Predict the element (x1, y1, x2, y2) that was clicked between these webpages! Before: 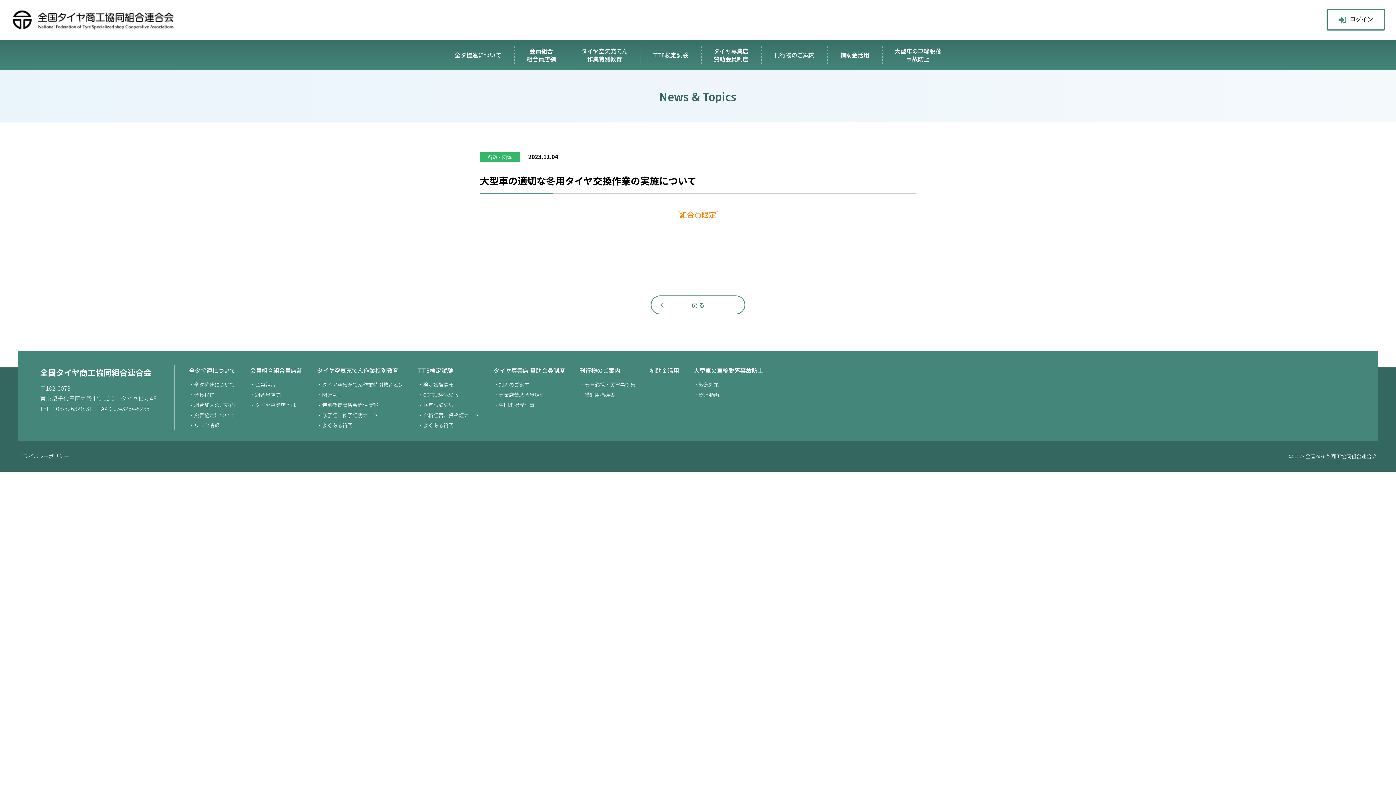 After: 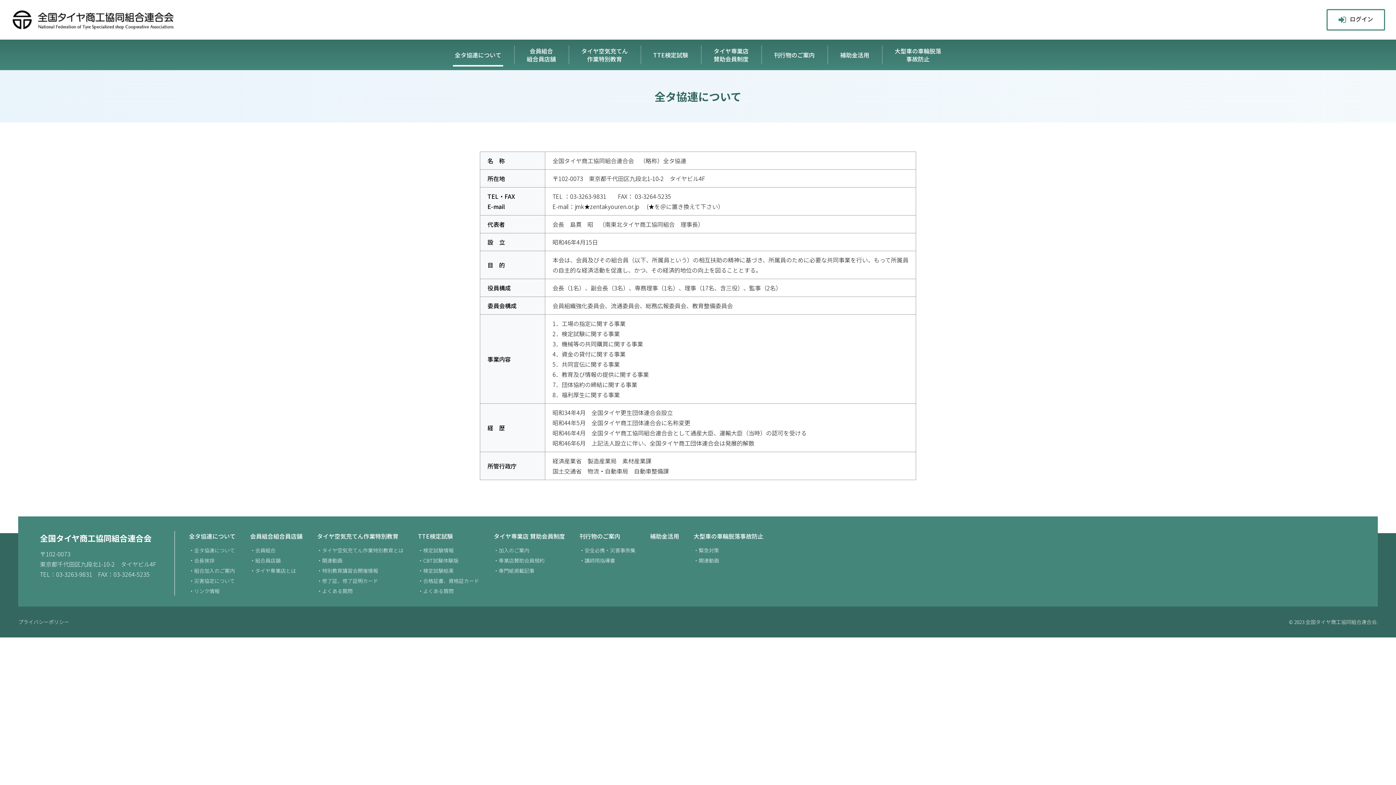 Action: label: 全タ協連について bbox: (445, 47, 510, 62)